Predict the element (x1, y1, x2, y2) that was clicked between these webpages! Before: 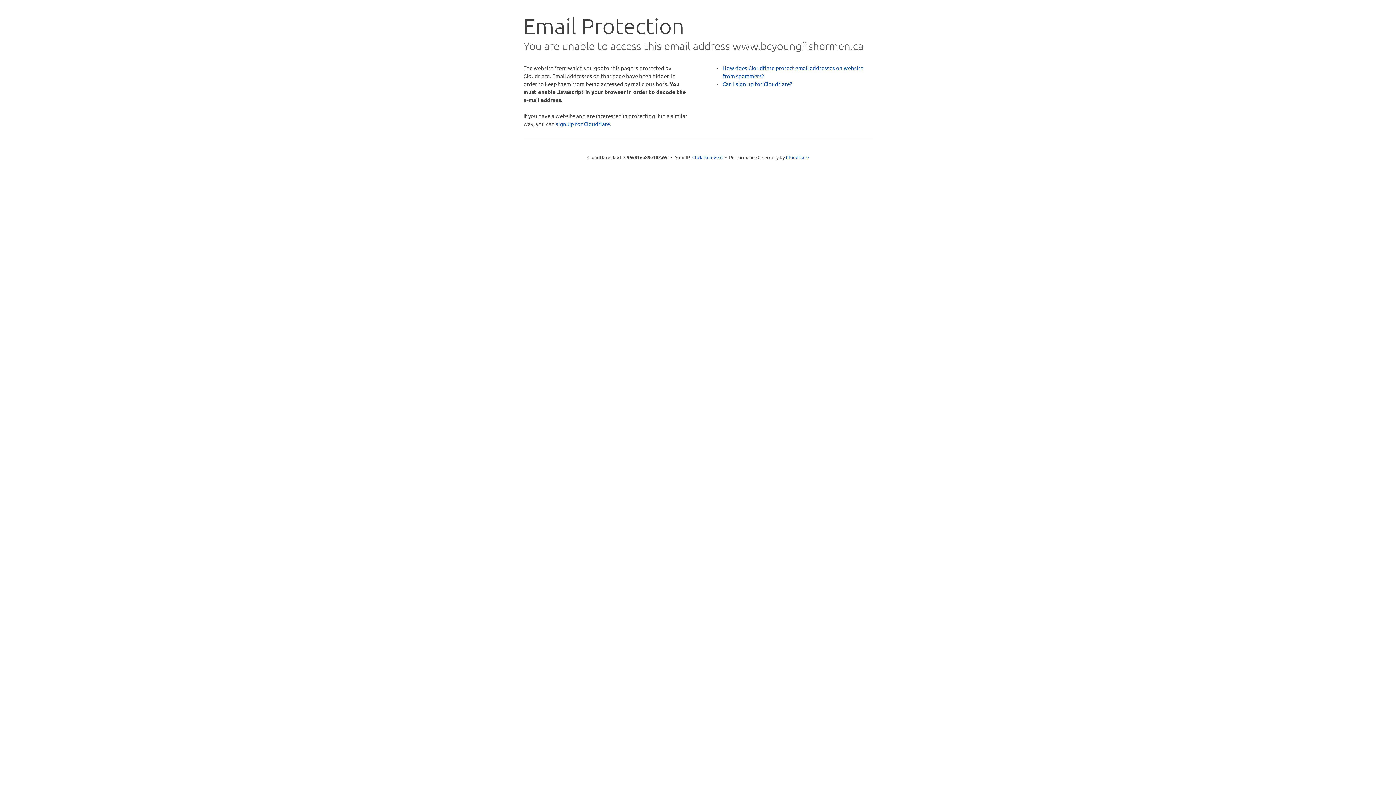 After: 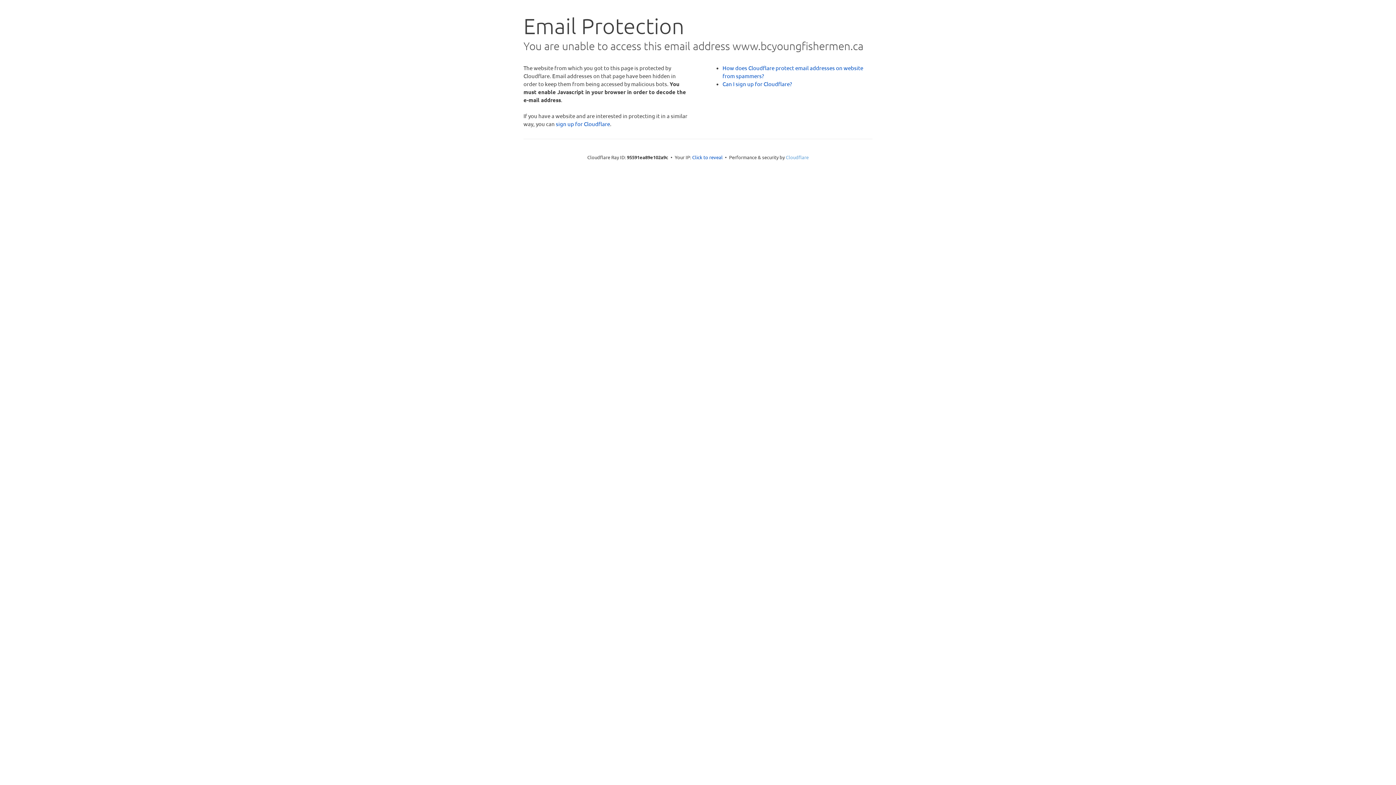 Action: label: Cloudflare bbox: (786, 154, 808, 160)